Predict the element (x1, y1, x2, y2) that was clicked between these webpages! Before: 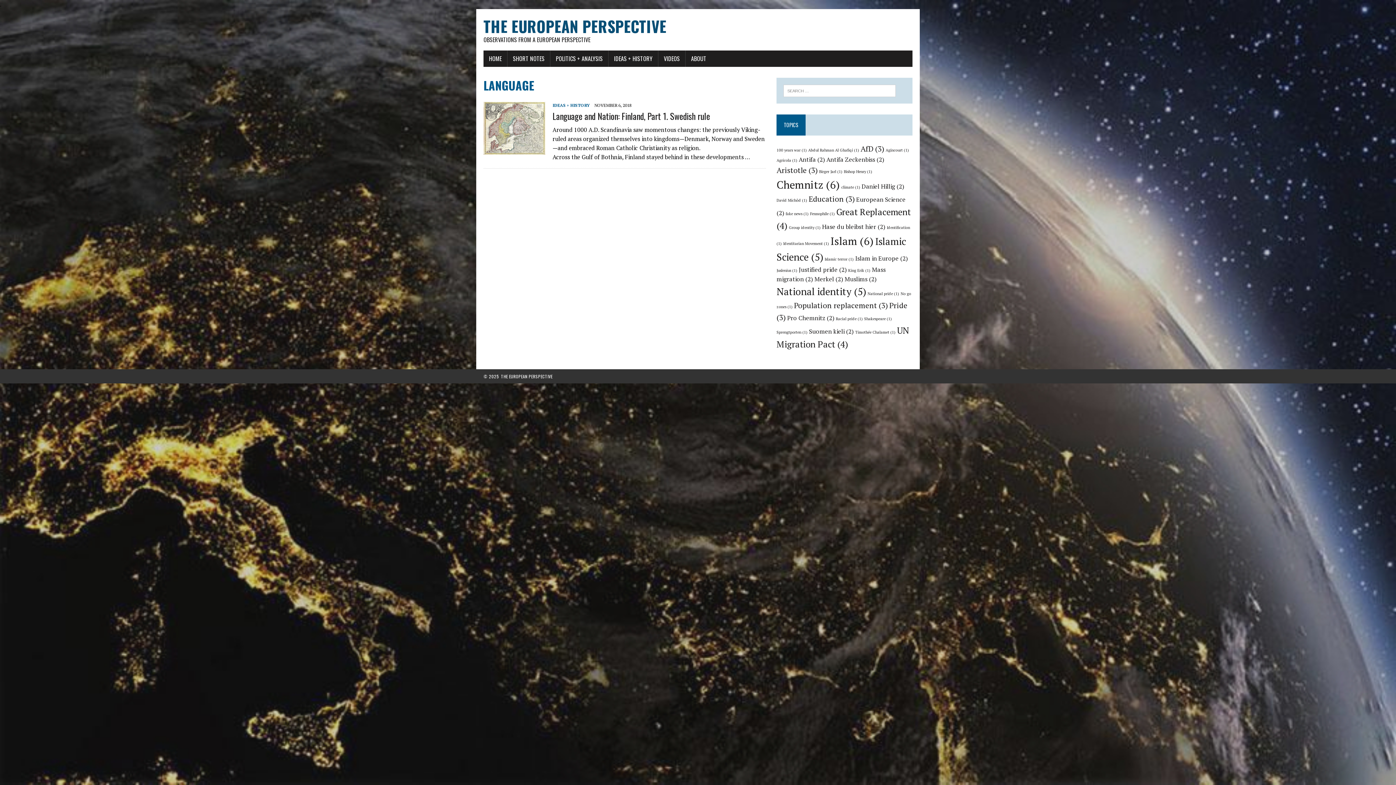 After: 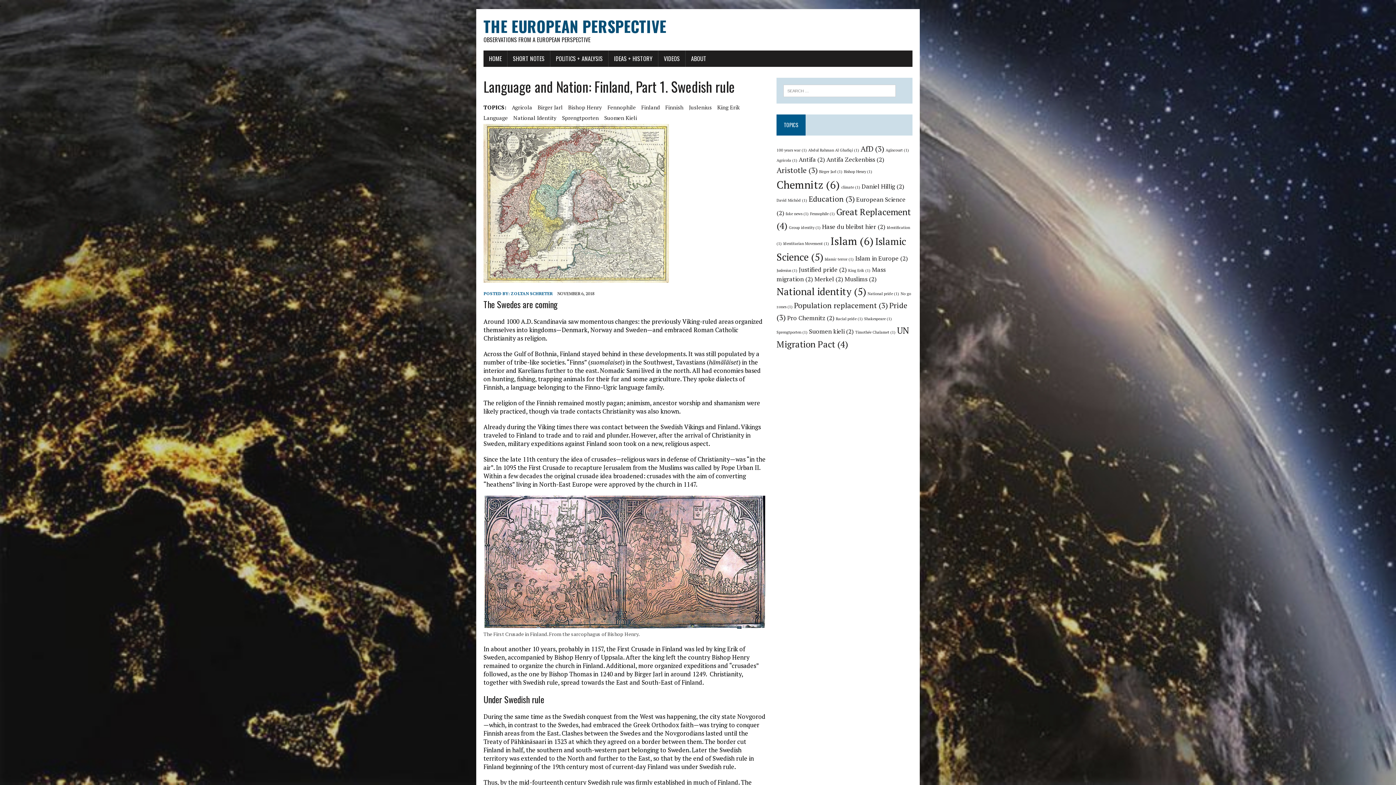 Action: bbox: (552, 109, 710, 122) label: Language and Nation: Finland, Part 1. Swedish rule